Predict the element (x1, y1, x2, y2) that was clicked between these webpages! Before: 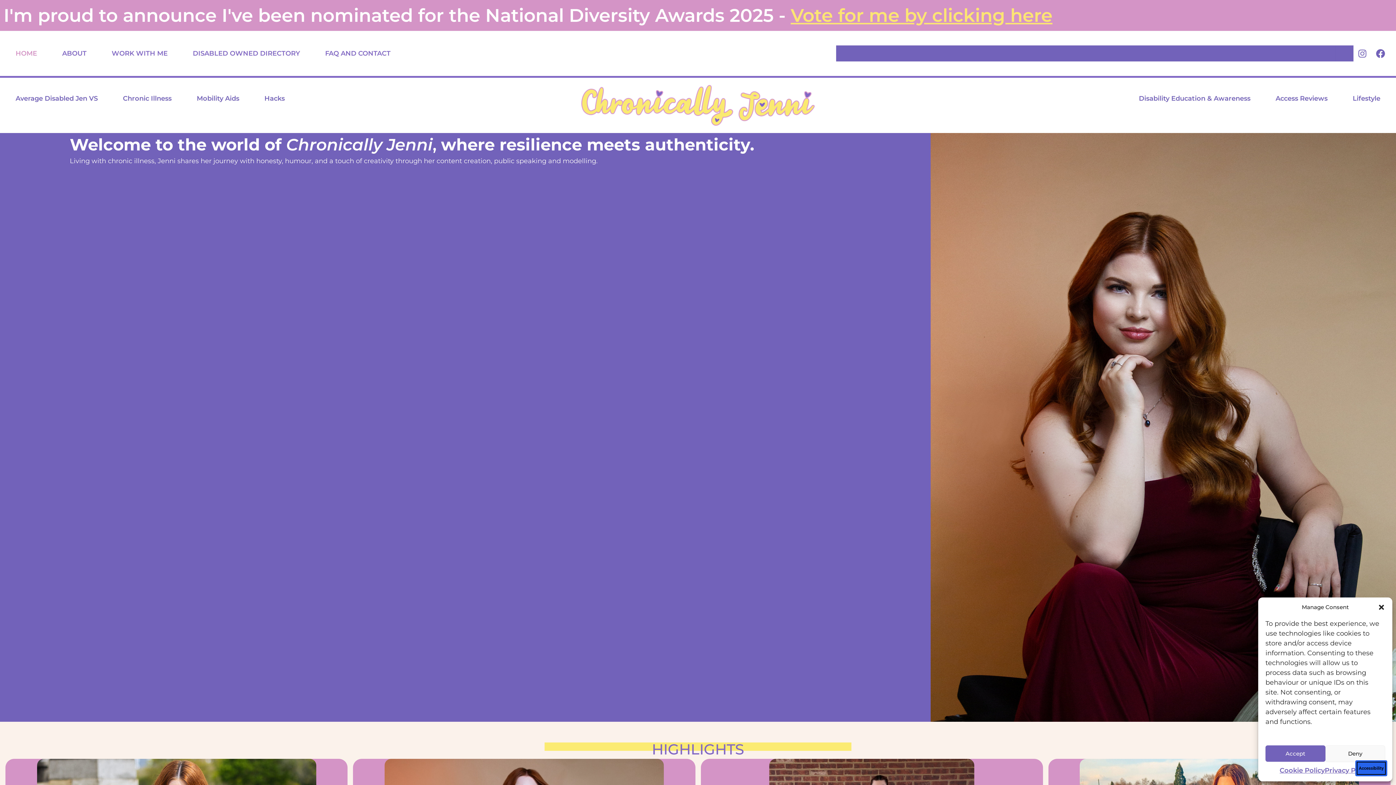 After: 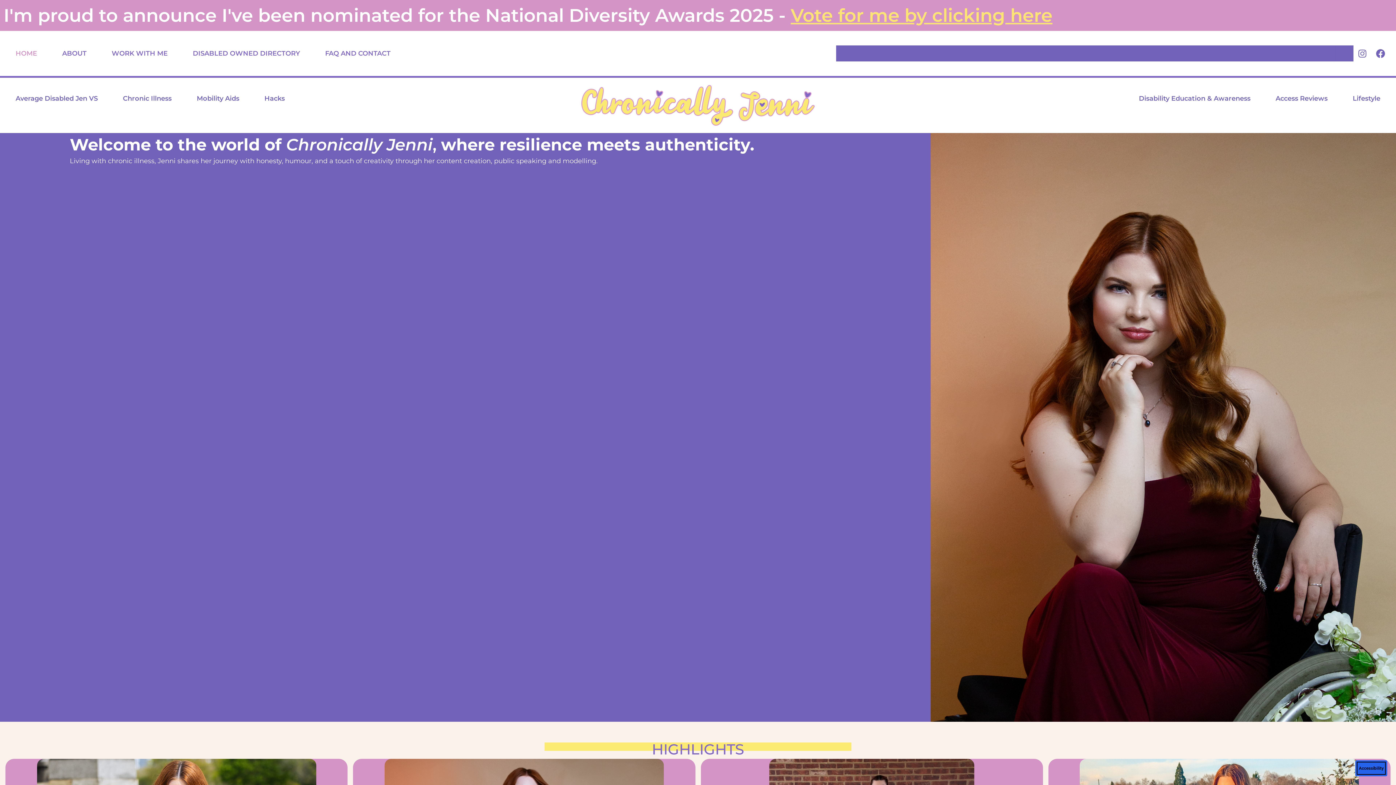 Action: label: Deny bbox: (1325, 745, 1385, 762)